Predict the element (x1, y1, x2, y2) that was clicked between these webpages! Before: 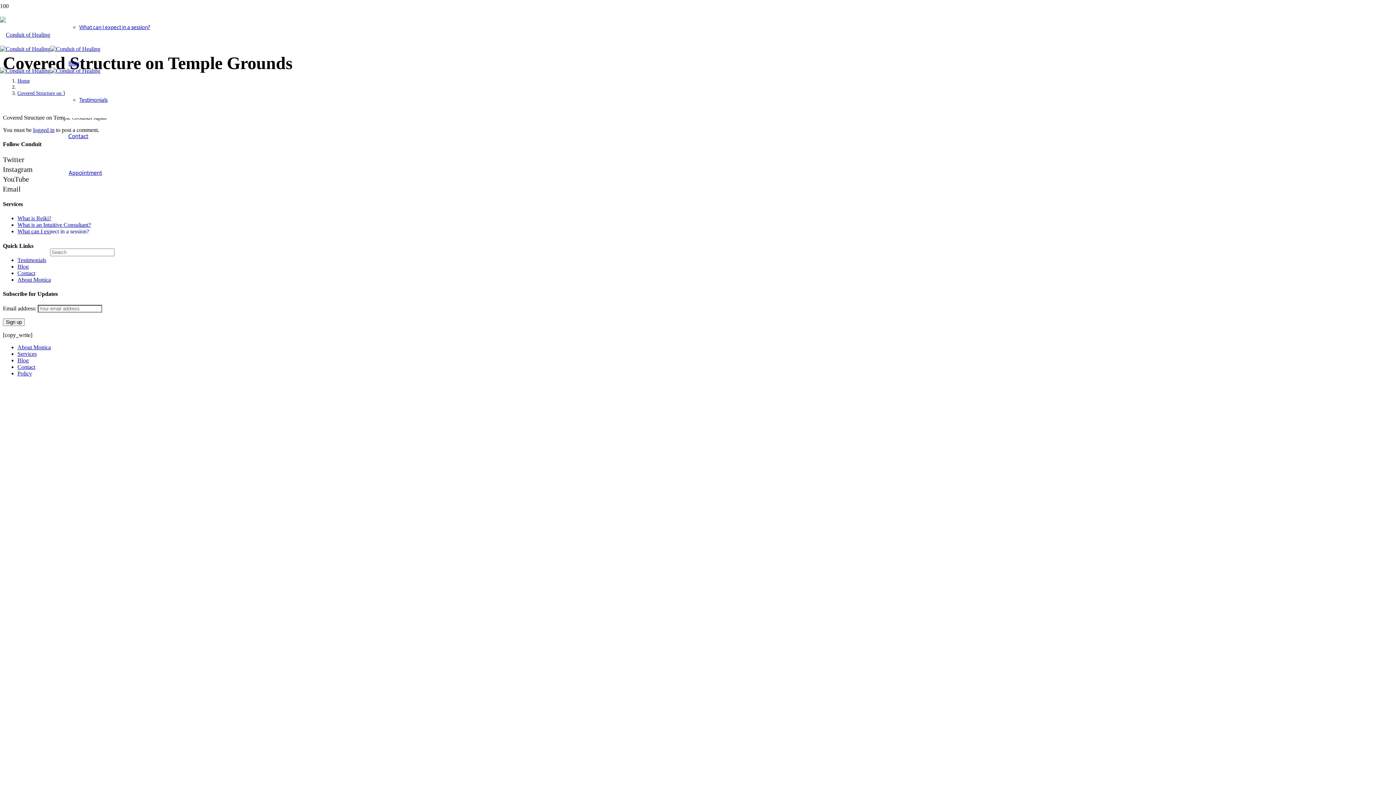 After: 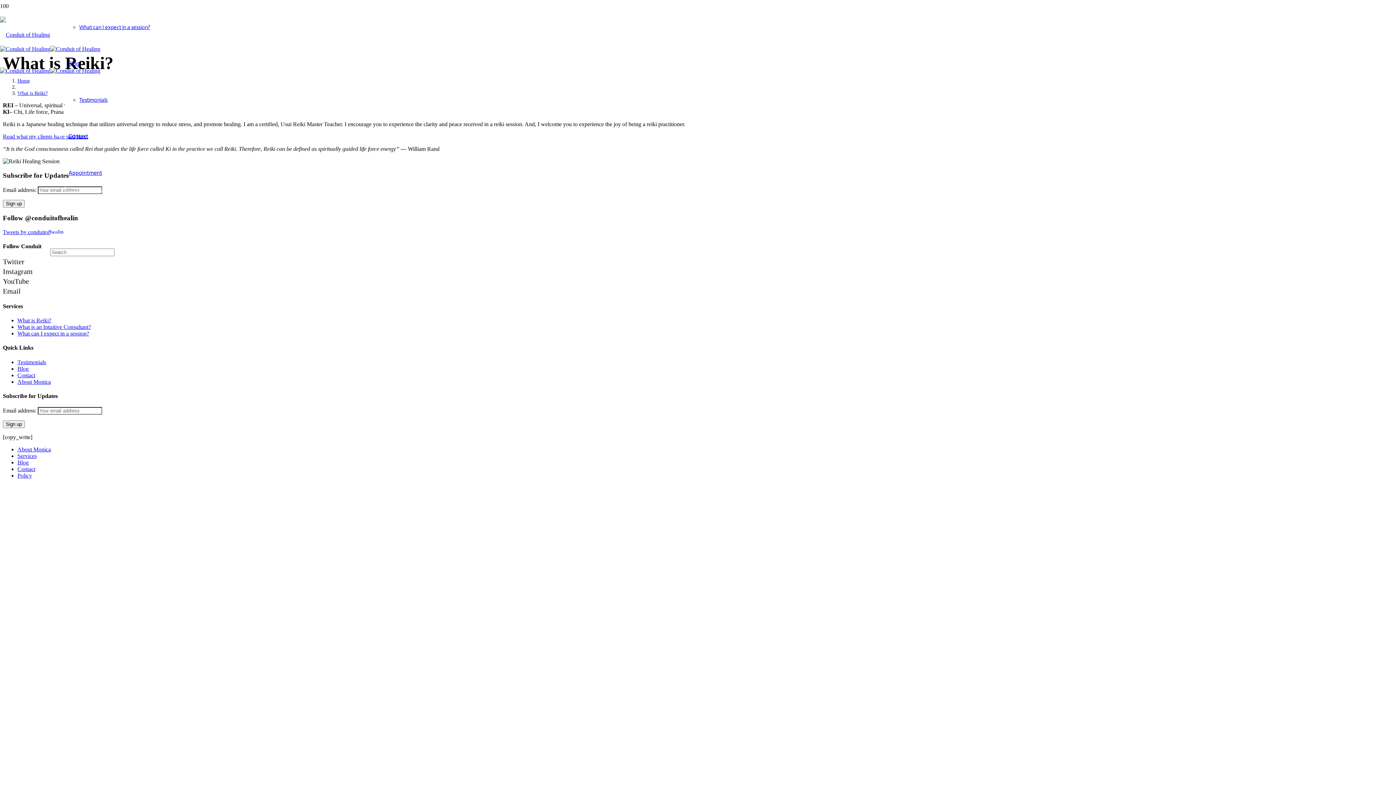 Action: label: What is Reiki? bbox: (17, 215, 51, 221)